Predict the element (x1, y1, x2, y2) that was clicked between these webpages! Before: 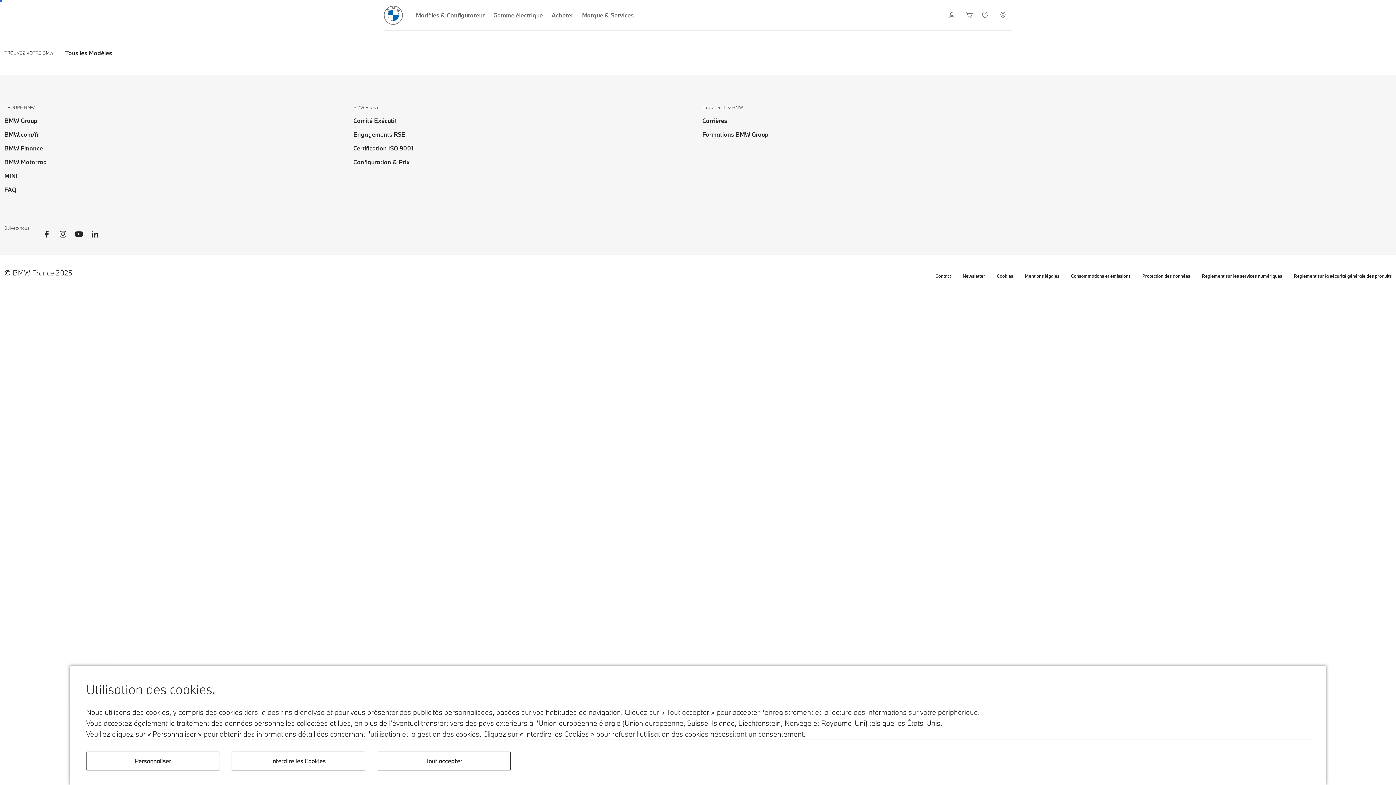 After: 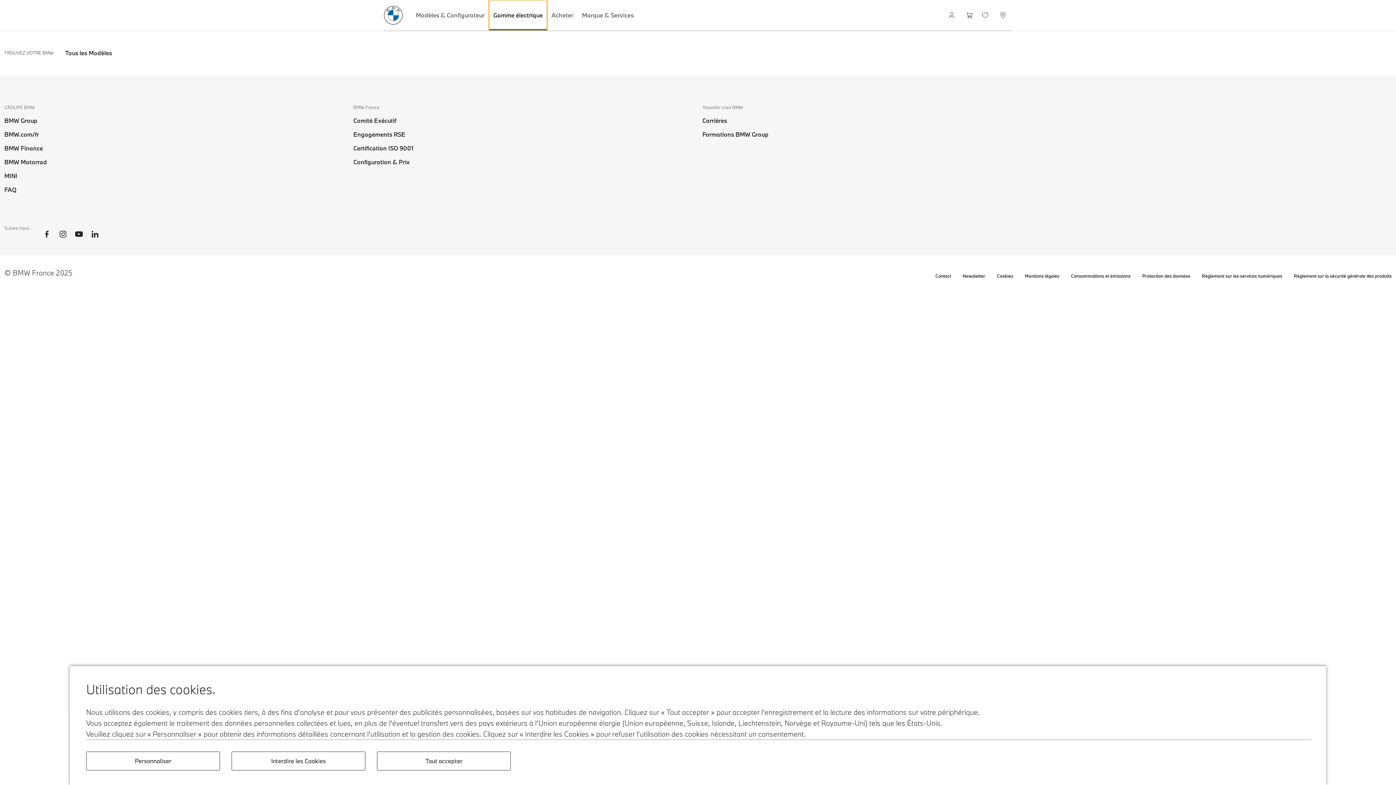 Action: label: Gamme électrique bbox: (489, 0, 547, 30)